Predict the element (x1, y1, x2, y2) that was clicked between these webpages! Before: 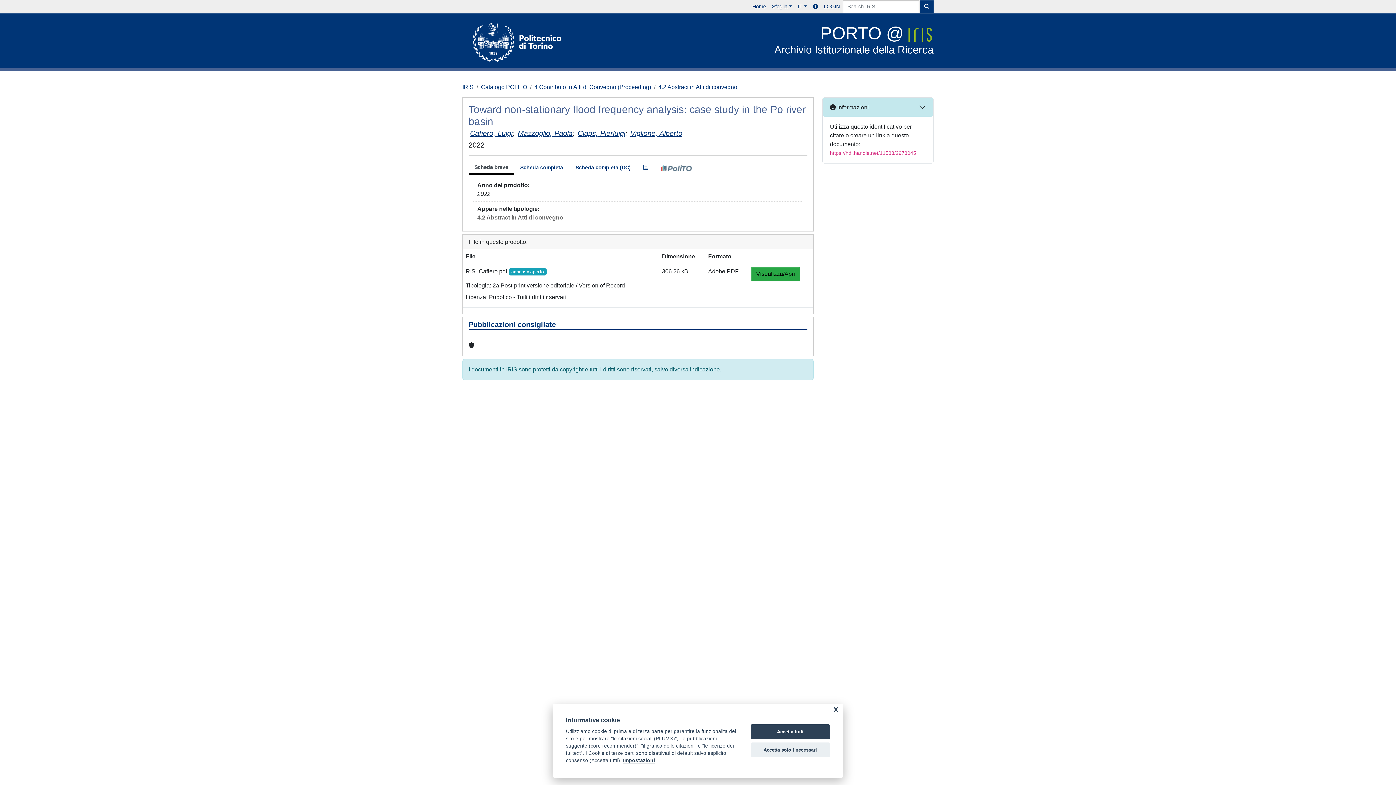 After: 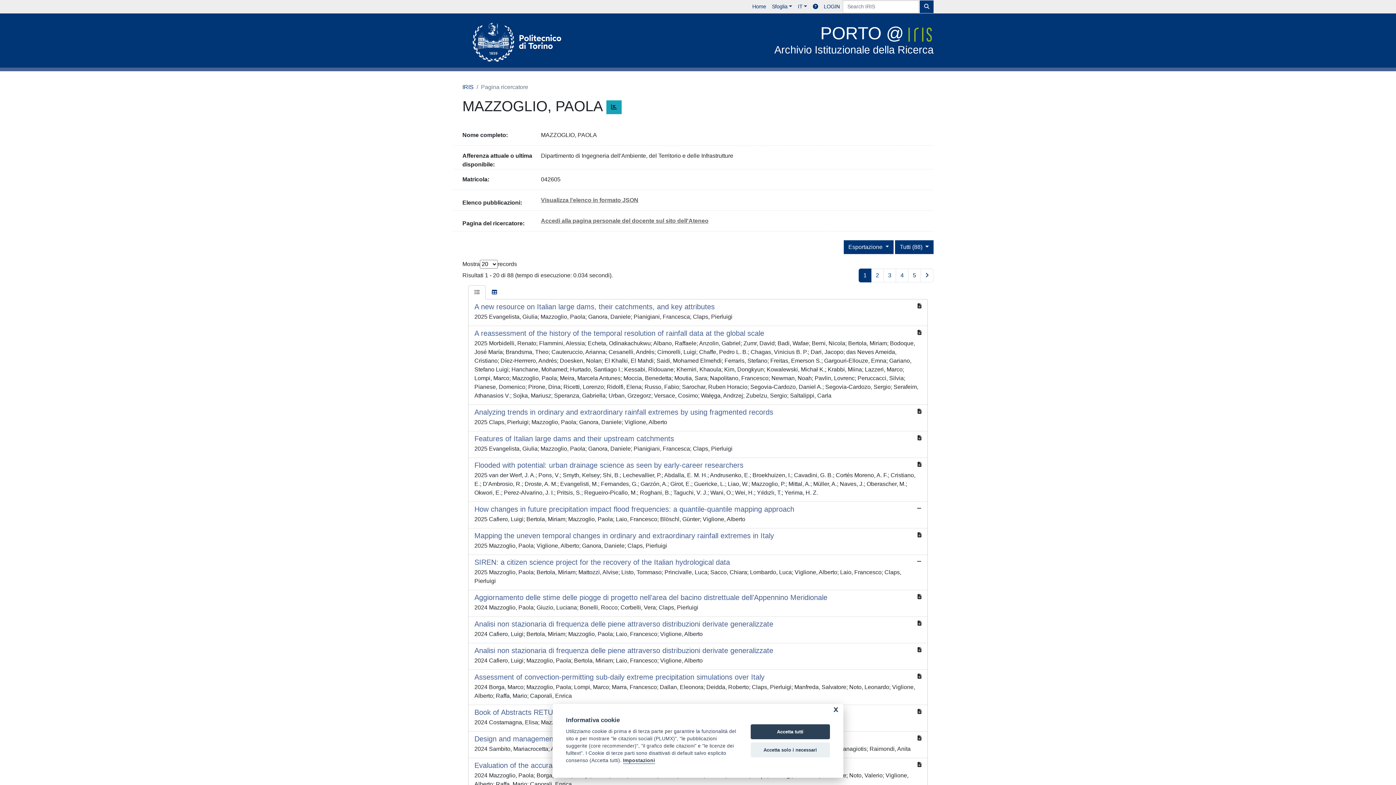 Action: bbox: (517, 129, 572, 137) label: Mazzoglio, Paola